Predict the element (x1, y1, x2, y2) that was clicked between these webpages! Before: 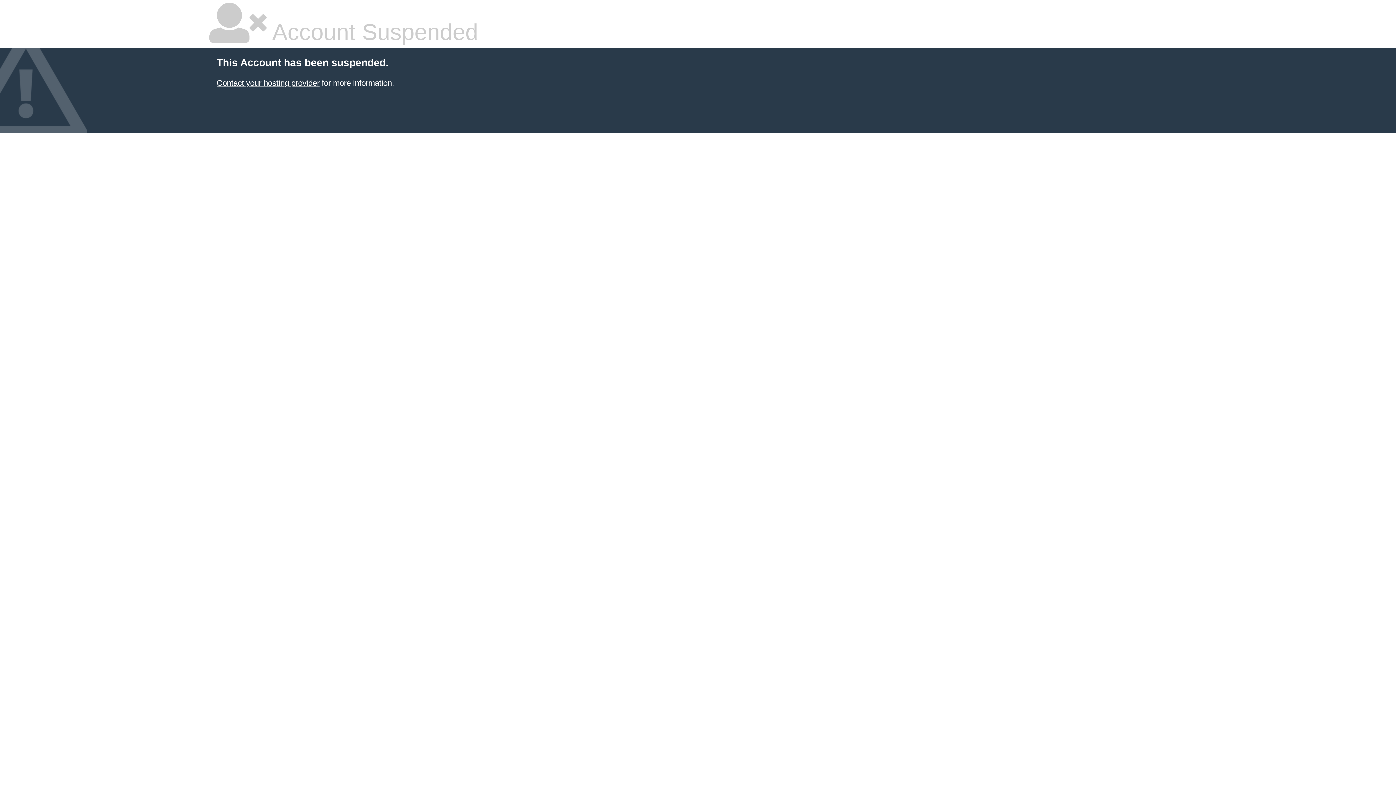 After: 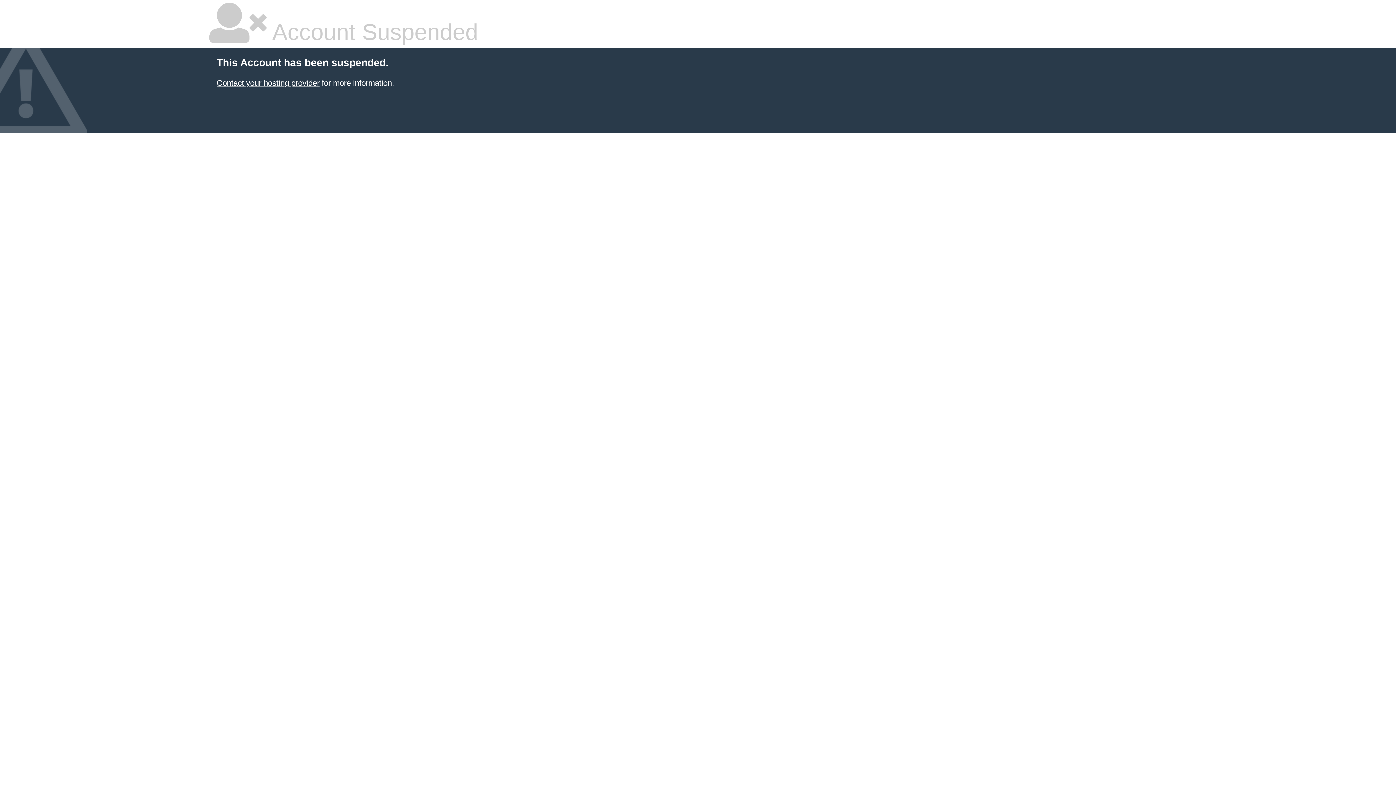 Action: label: Contact your hosting provider bbox: (216, 78, 319, 87)